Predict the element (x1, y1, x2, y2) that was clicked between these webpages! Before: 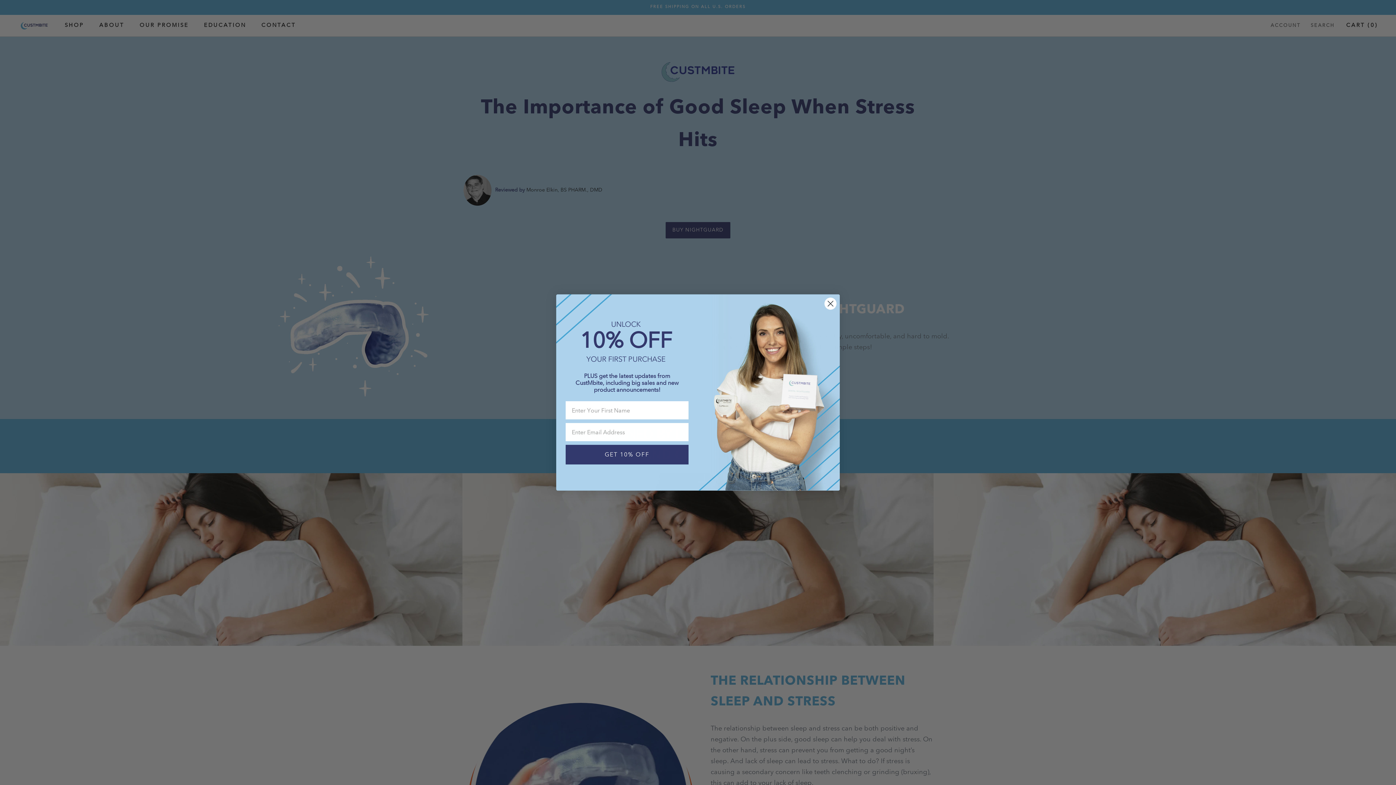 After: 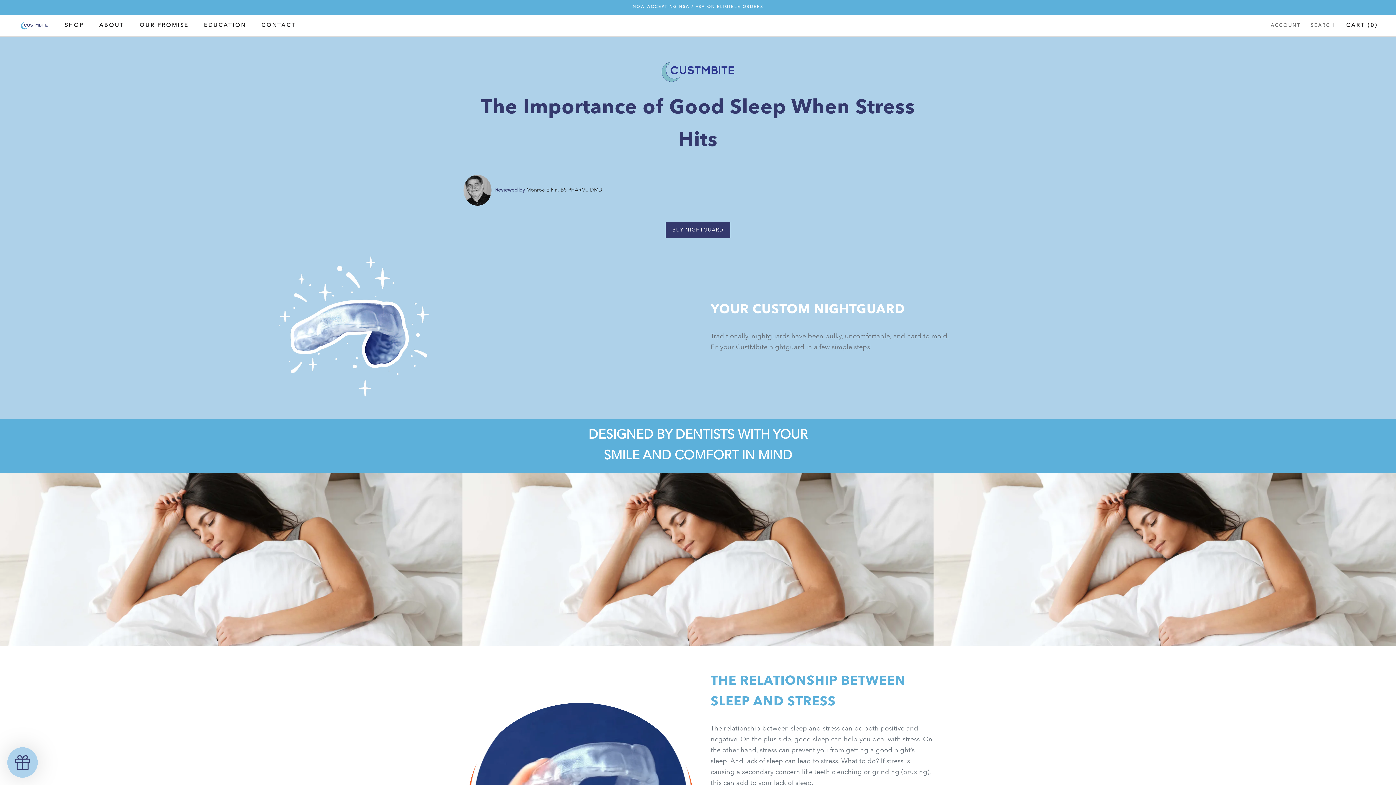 Action: bbox: (824, 297, 837, 310) label: Close dialog